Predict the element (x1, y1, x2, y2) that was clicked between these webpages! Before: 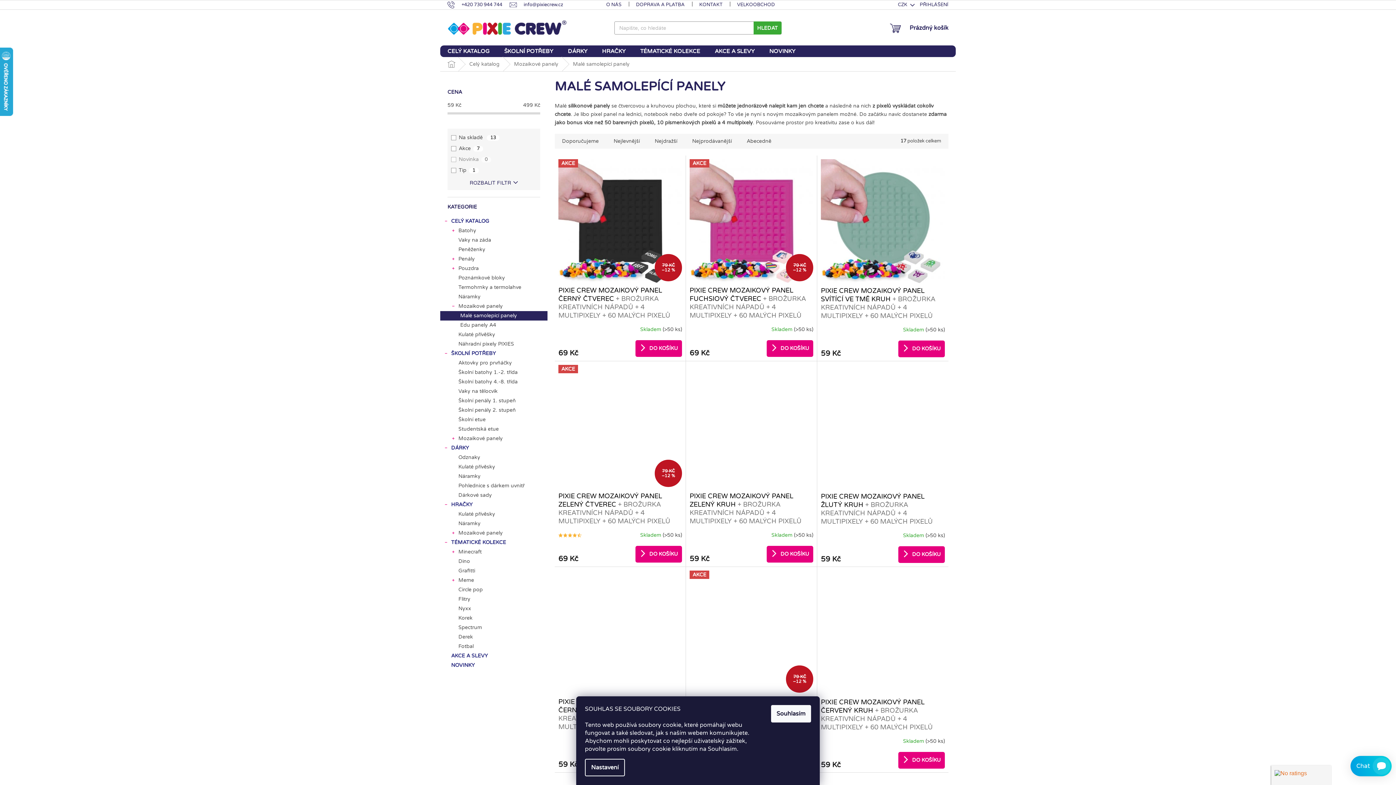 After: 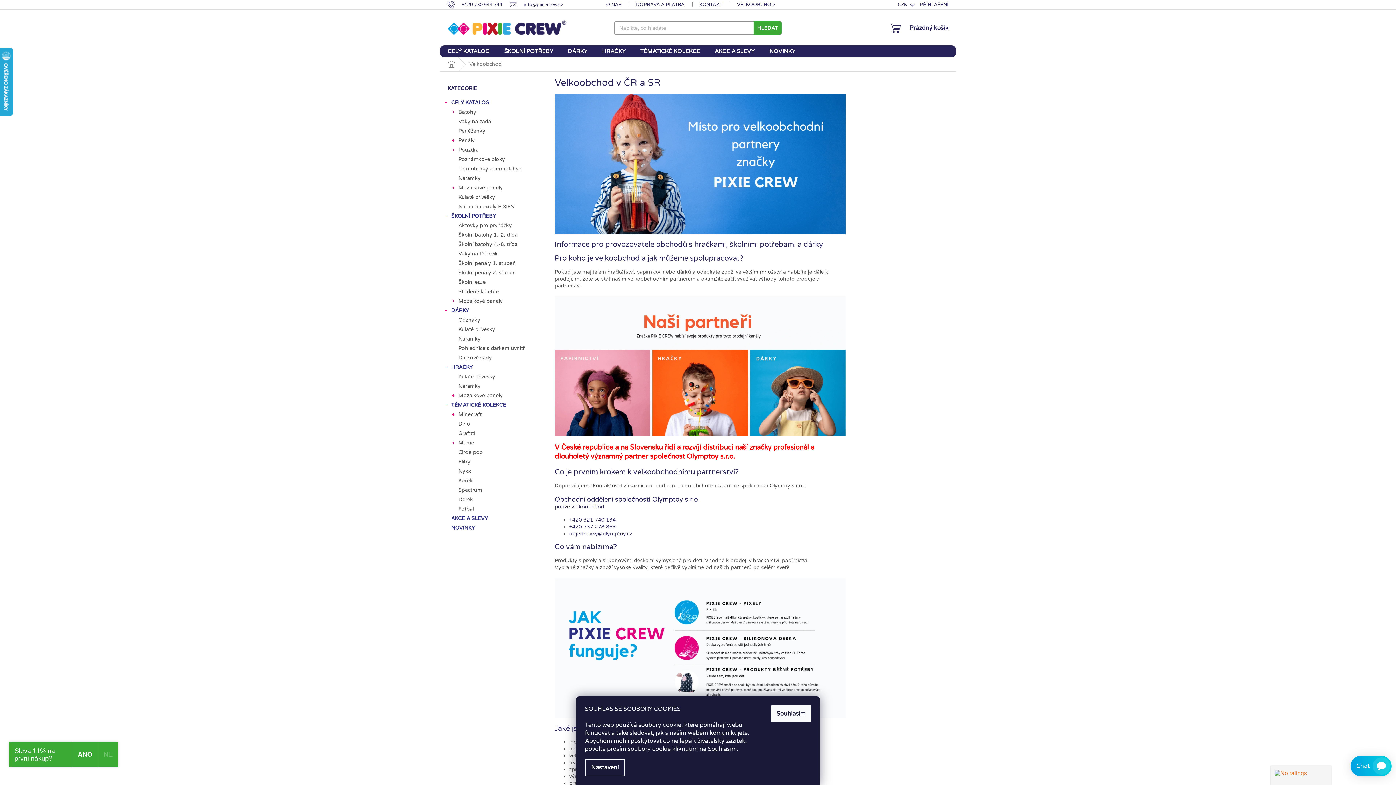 Action: label: VELKOOBCHOD bbox: (730, 0, 782, 9)